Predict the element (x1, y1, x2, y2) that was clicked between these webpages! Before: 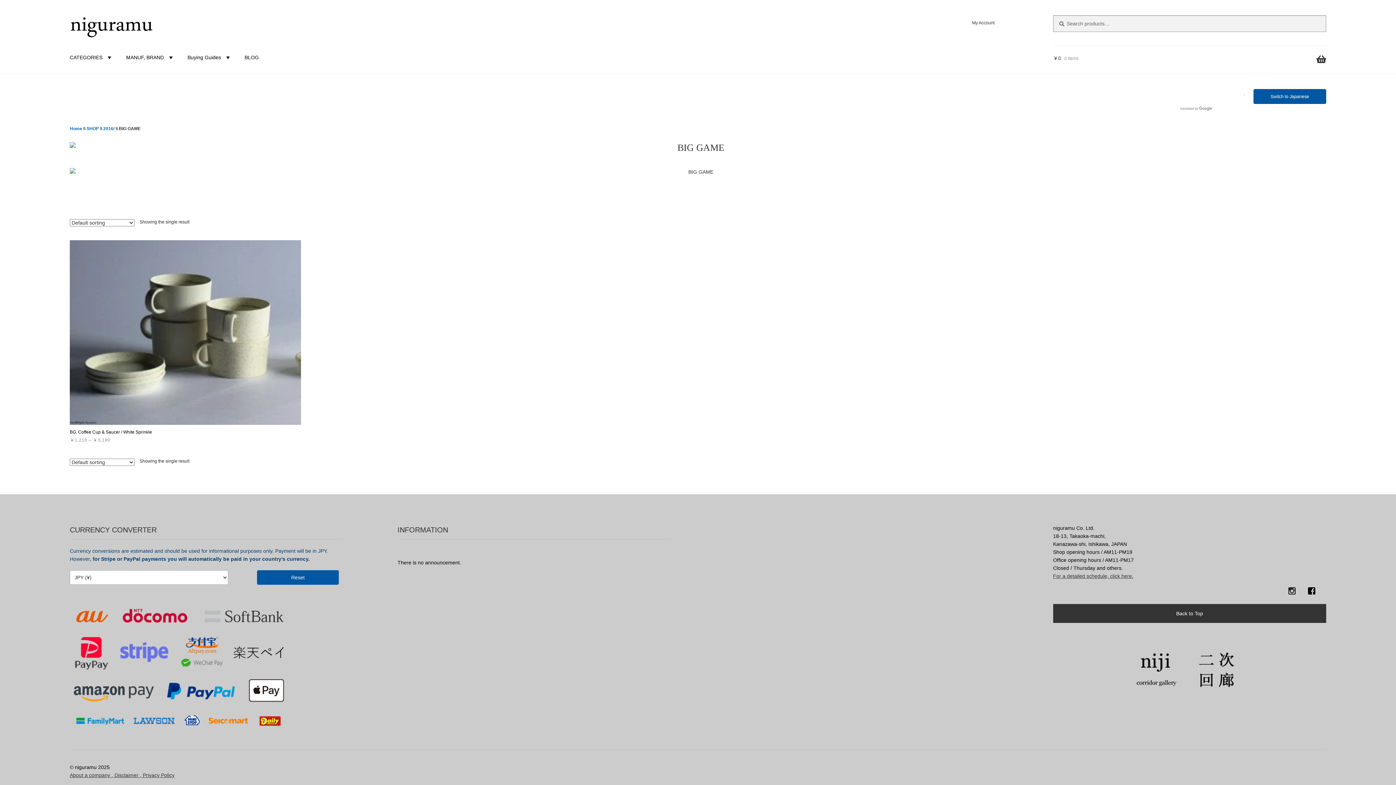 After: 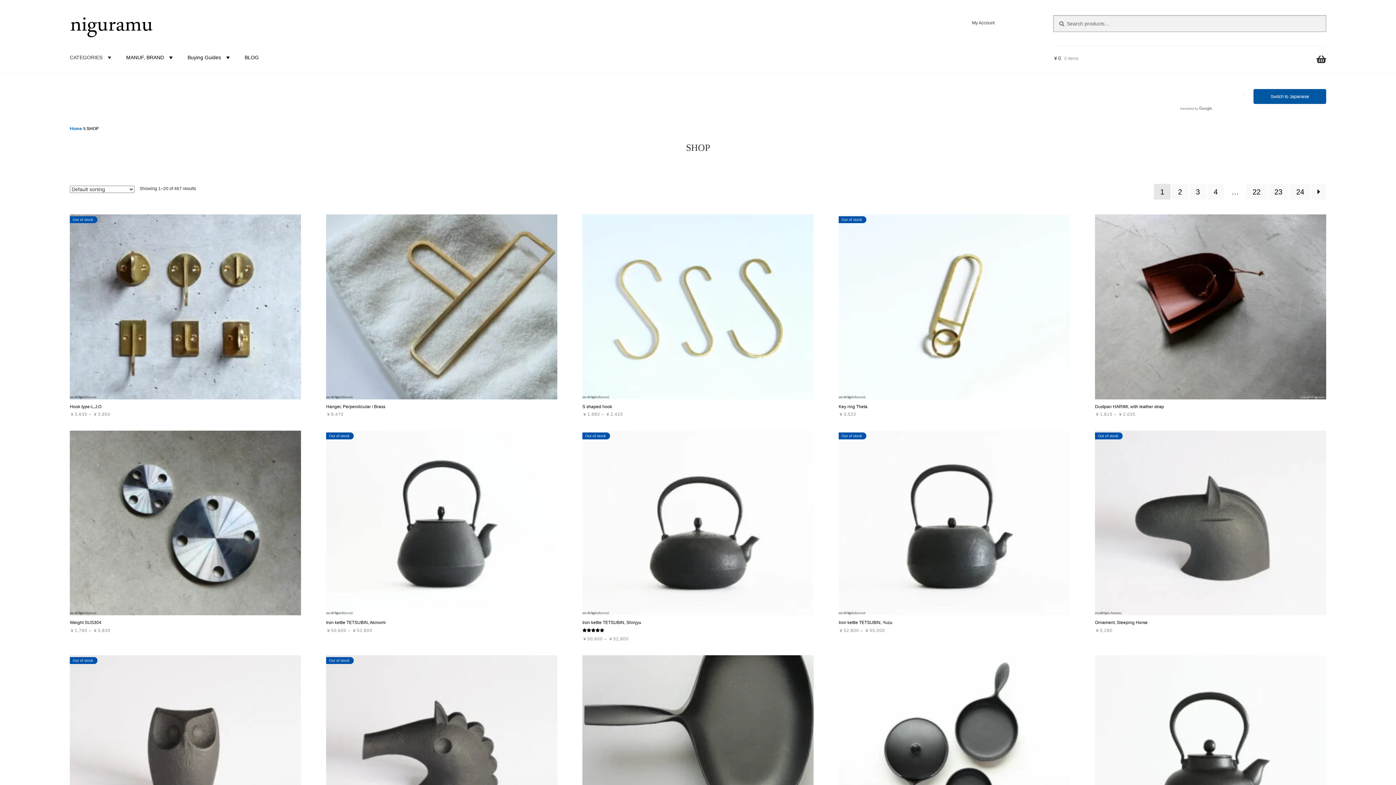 Action: label: SHOP bbox: (86, 126, 98, 131)